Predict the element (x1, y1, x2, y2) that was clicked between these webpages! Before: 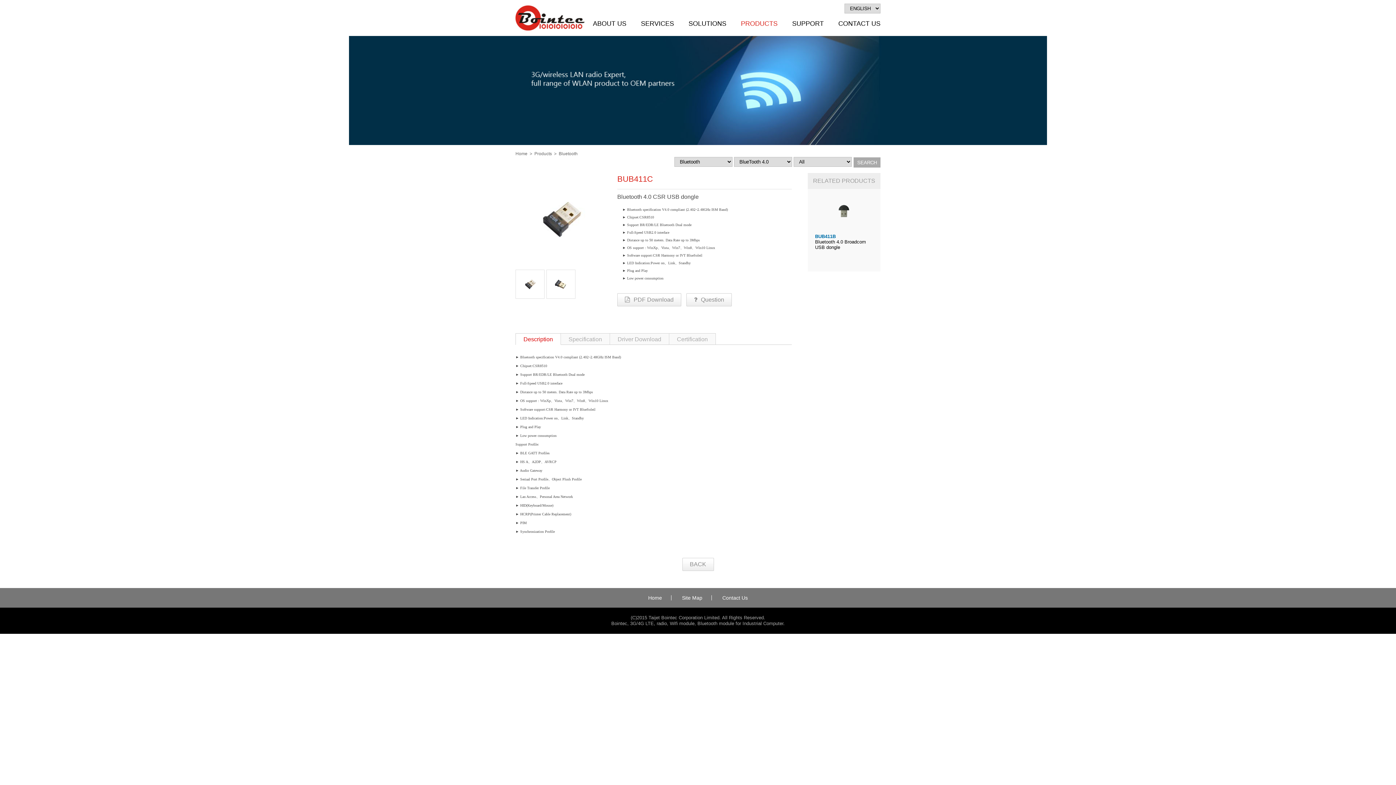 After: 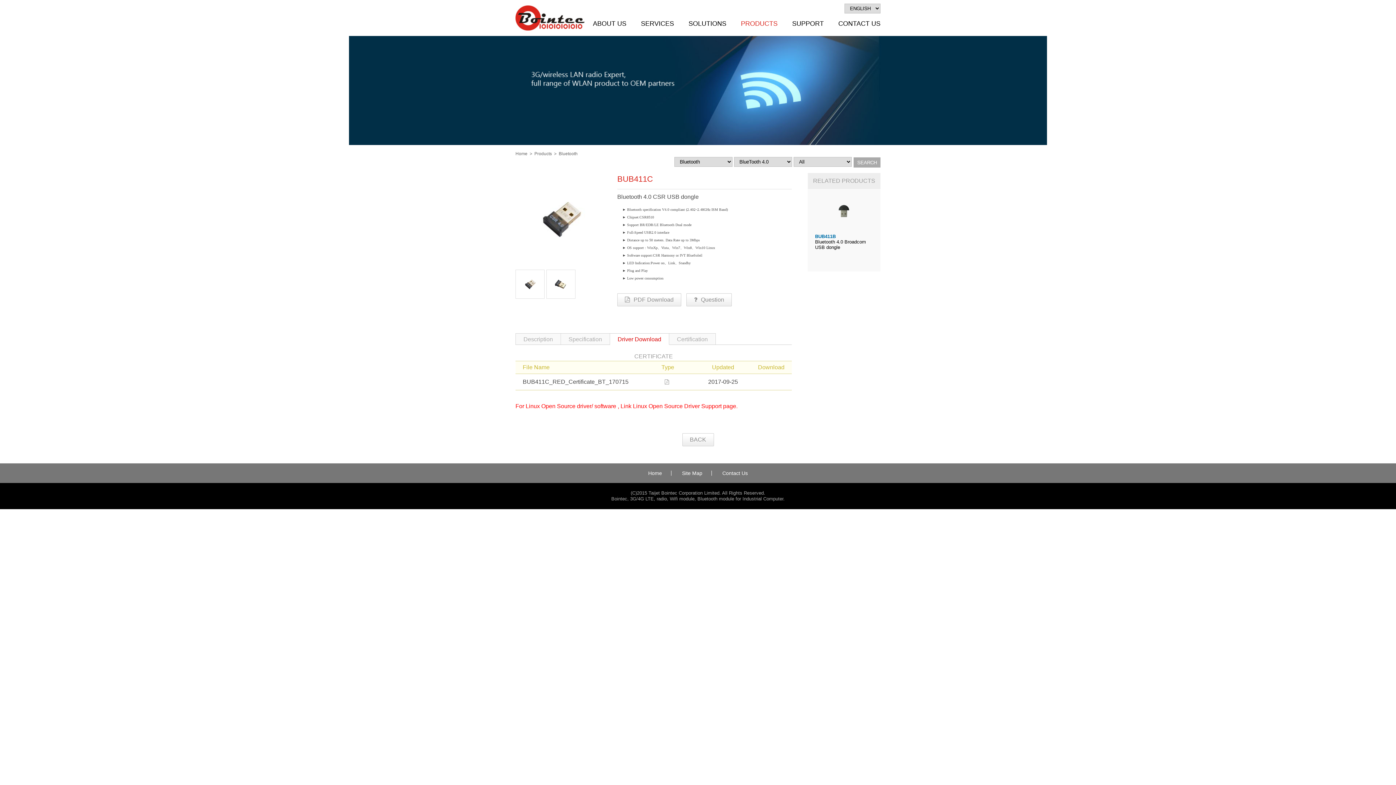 Action: bbox: (610, 333, 669, 345) label: Driver Download